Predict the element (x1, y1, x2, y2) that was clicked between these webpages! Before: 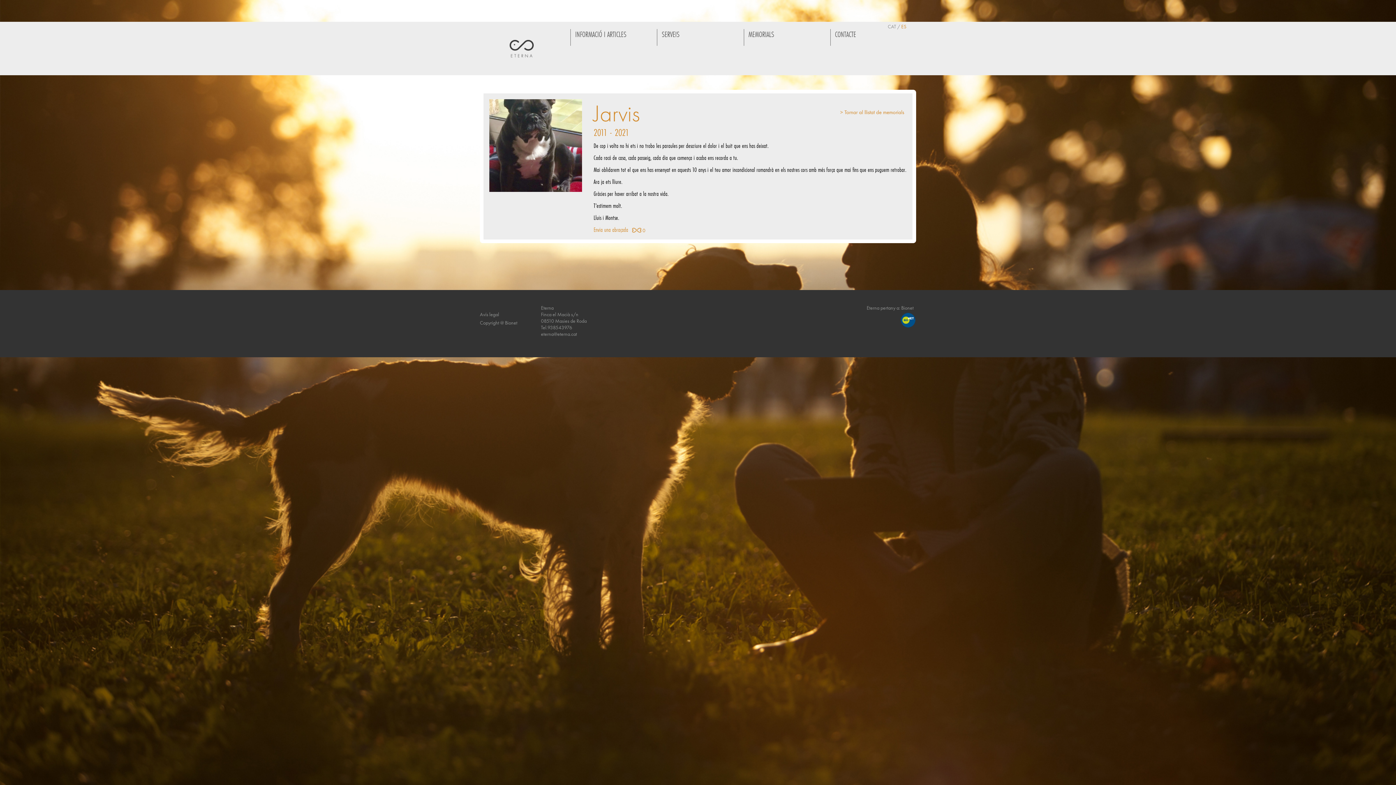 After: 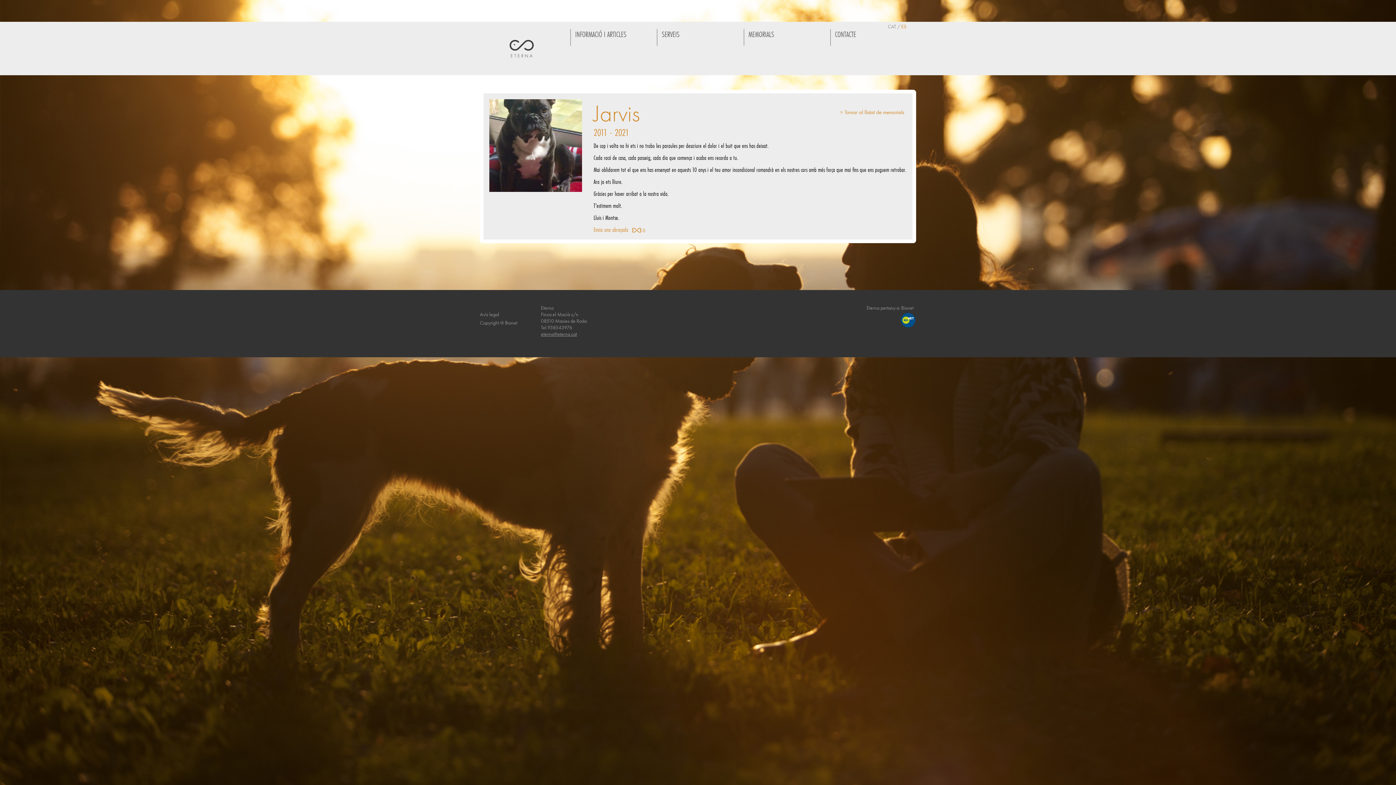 Action: label: eterna@eterna.cat bbox: (541, 330, 577, 337)